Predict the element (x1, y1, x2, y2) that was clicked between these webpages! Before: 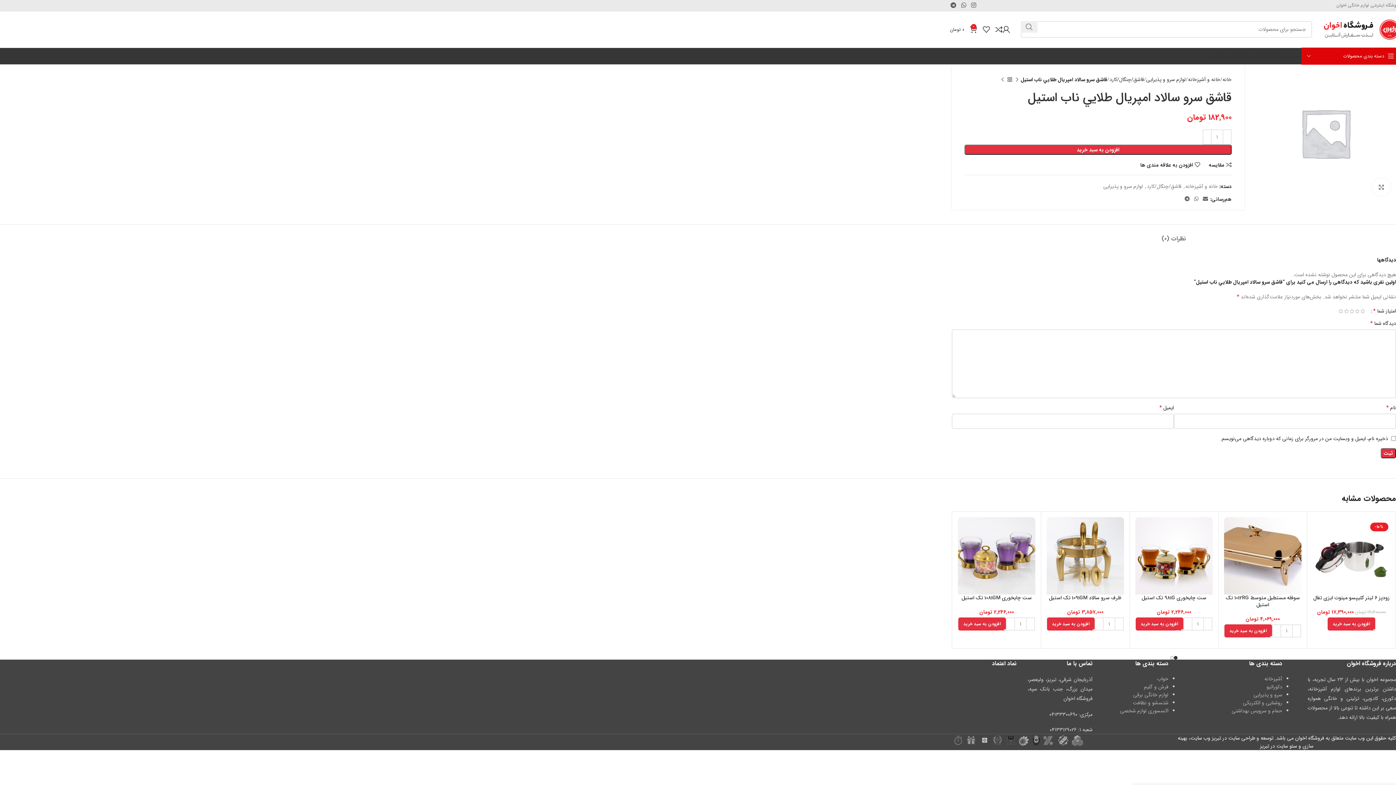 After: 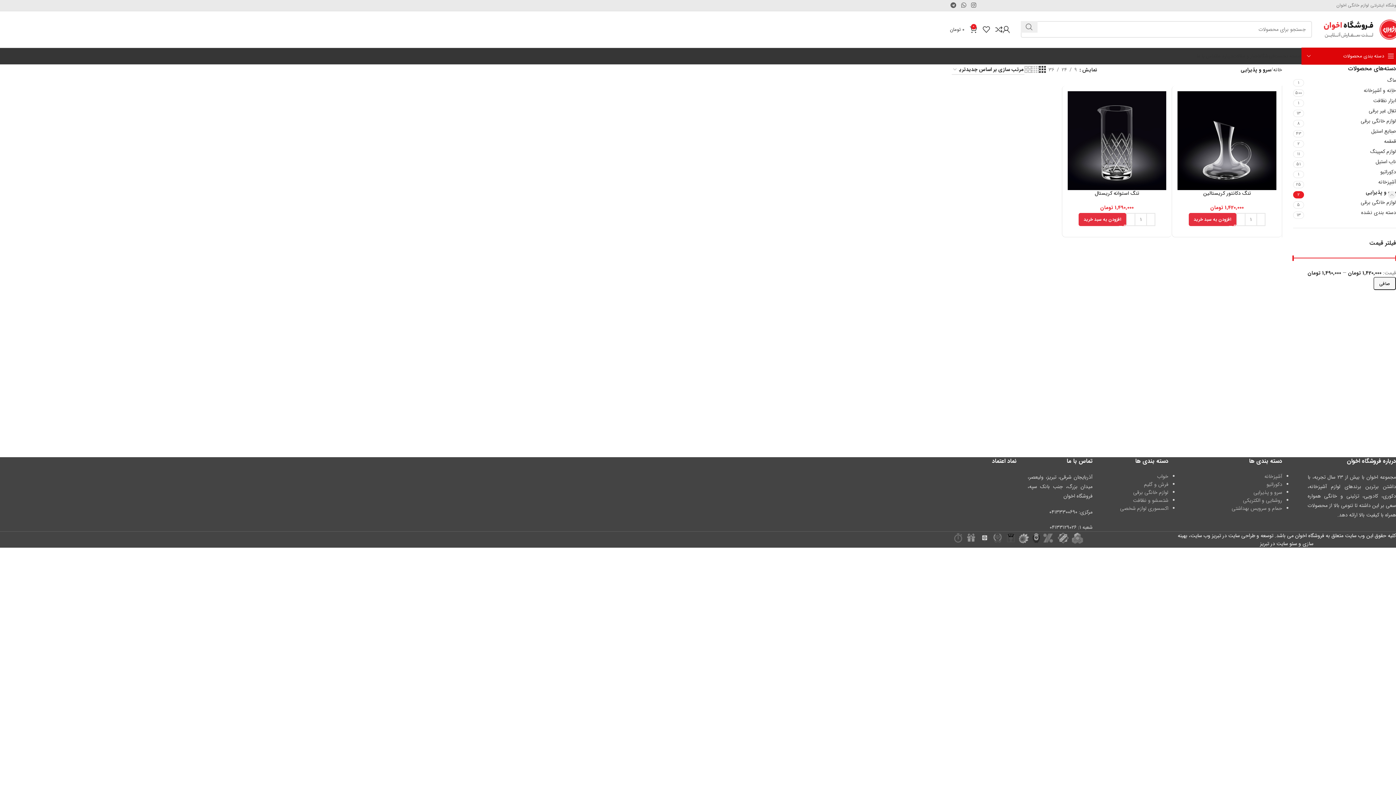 Action: bbox: (1253, 691, 1282, 699) label: سرو و پذیرایی